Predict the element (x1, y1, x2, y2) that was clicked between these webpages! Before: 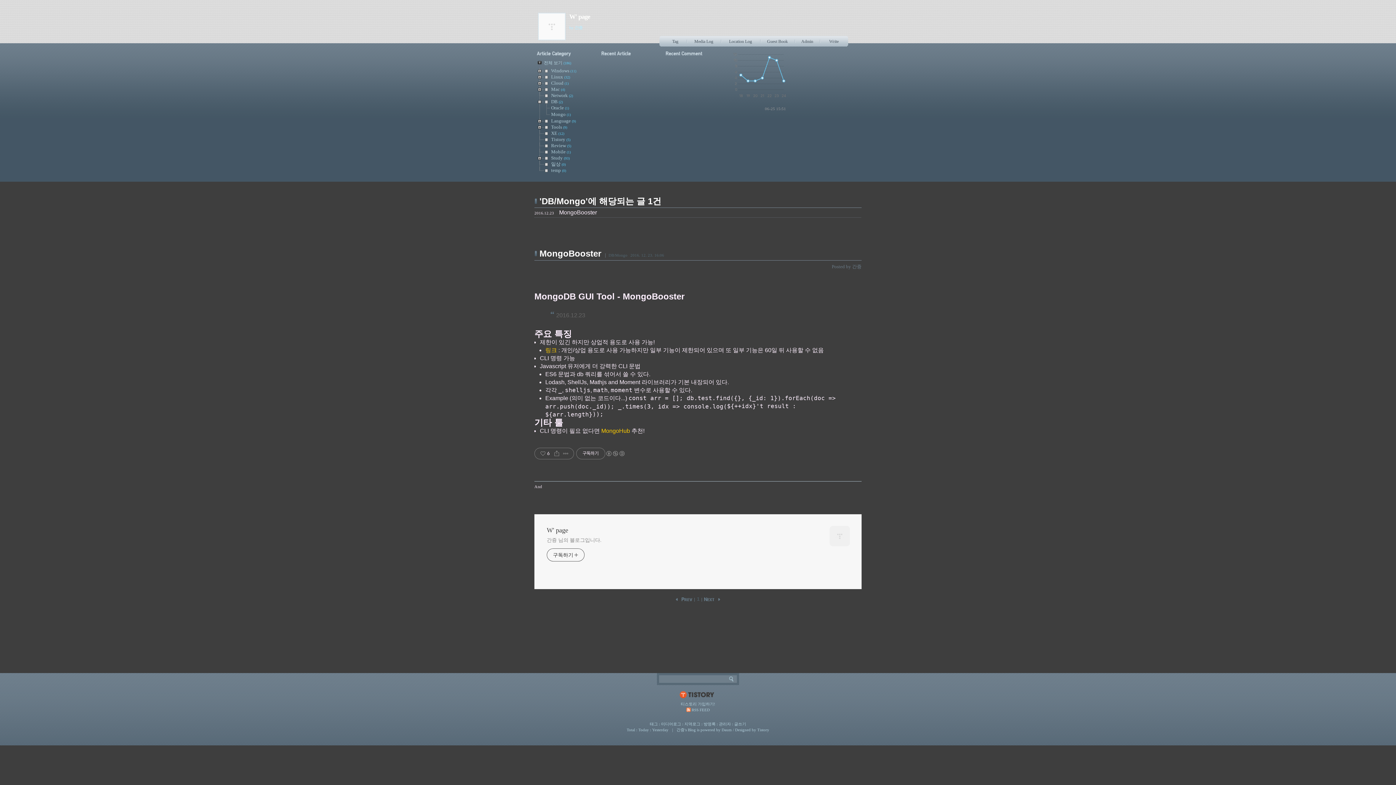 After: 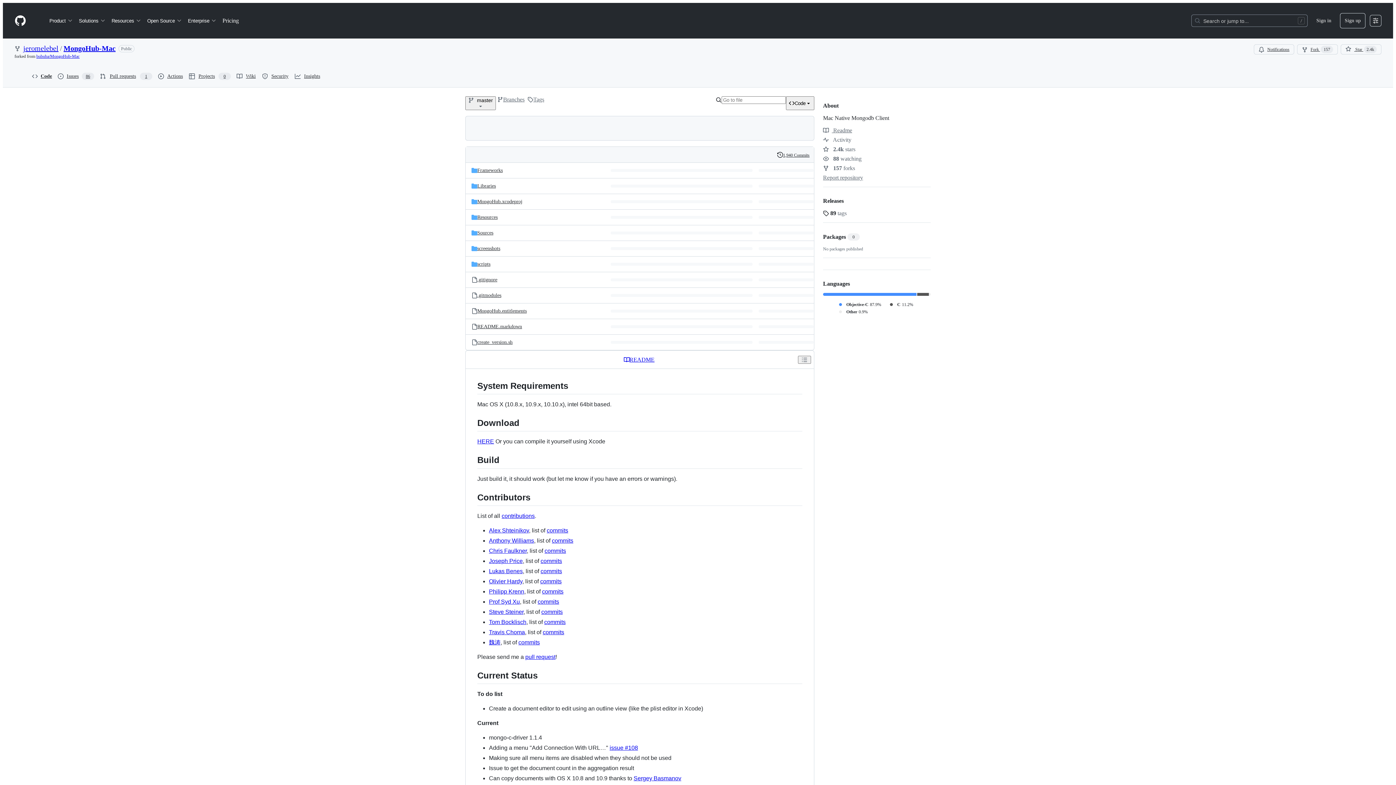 Action: bbox: (601, 428, 630, 434) label: MongoHub